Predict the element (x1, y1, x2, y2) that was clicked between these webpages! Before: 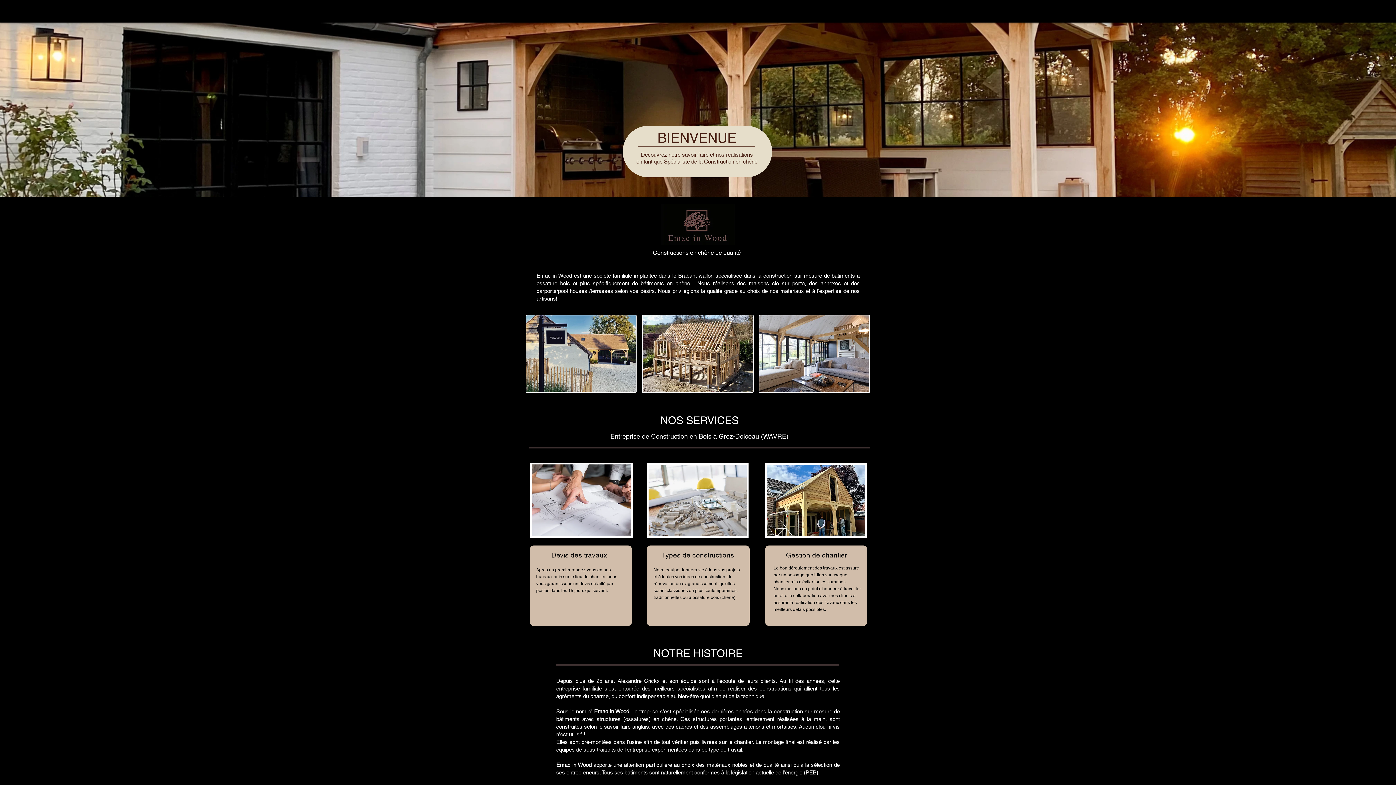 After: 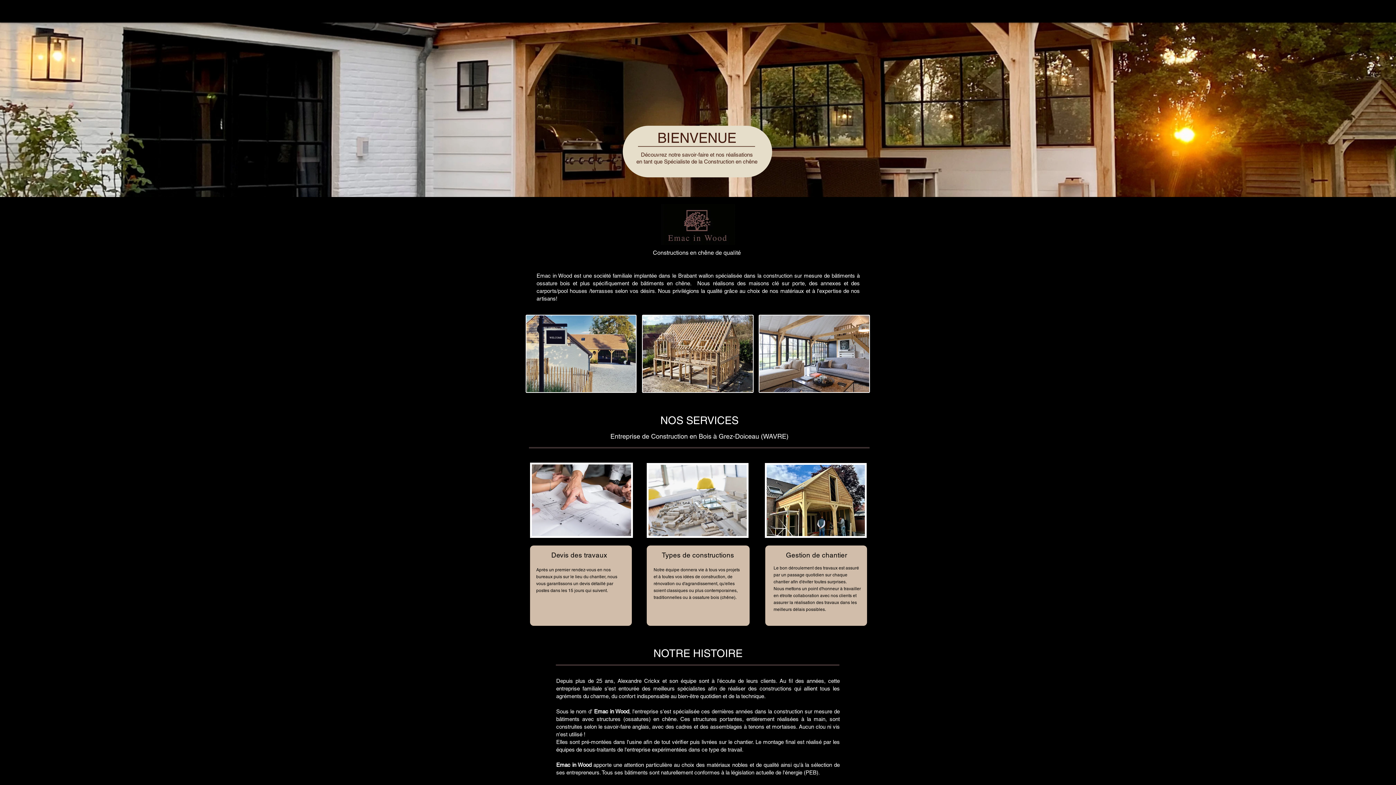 Action: bbox: (758, 314, 870, 393)